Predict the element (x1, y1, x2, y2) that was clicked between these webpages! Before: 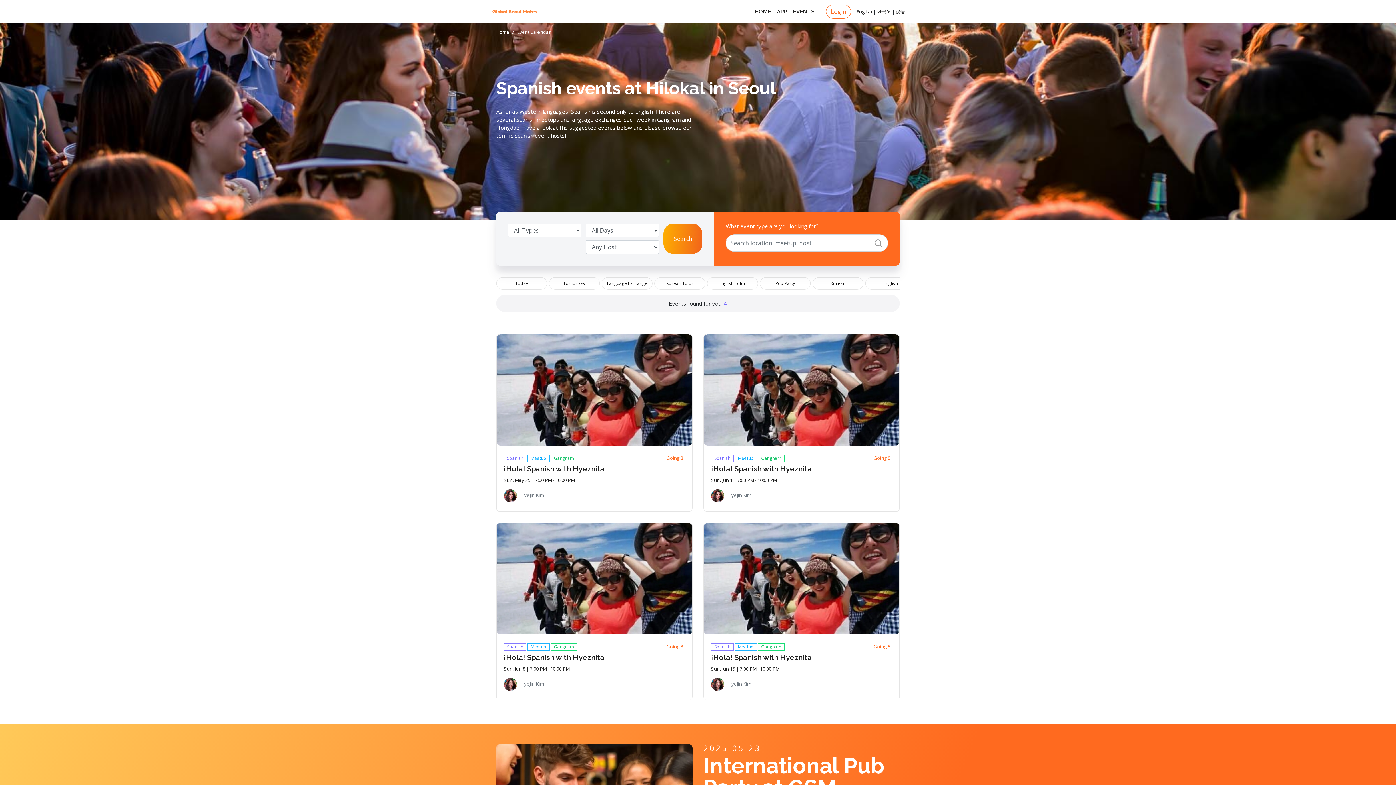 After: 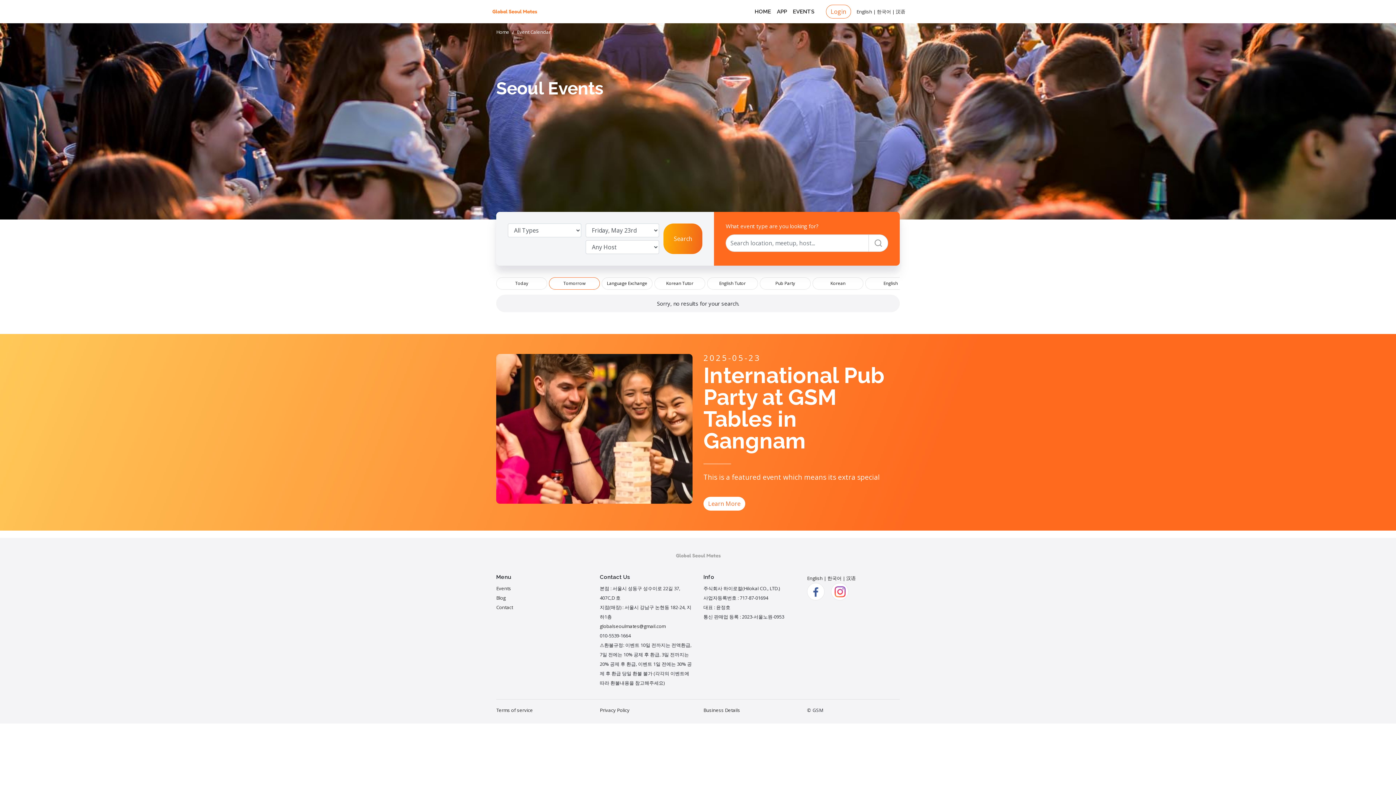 Action: bbox: (549, 277, 599, 289) label: Tomorrow